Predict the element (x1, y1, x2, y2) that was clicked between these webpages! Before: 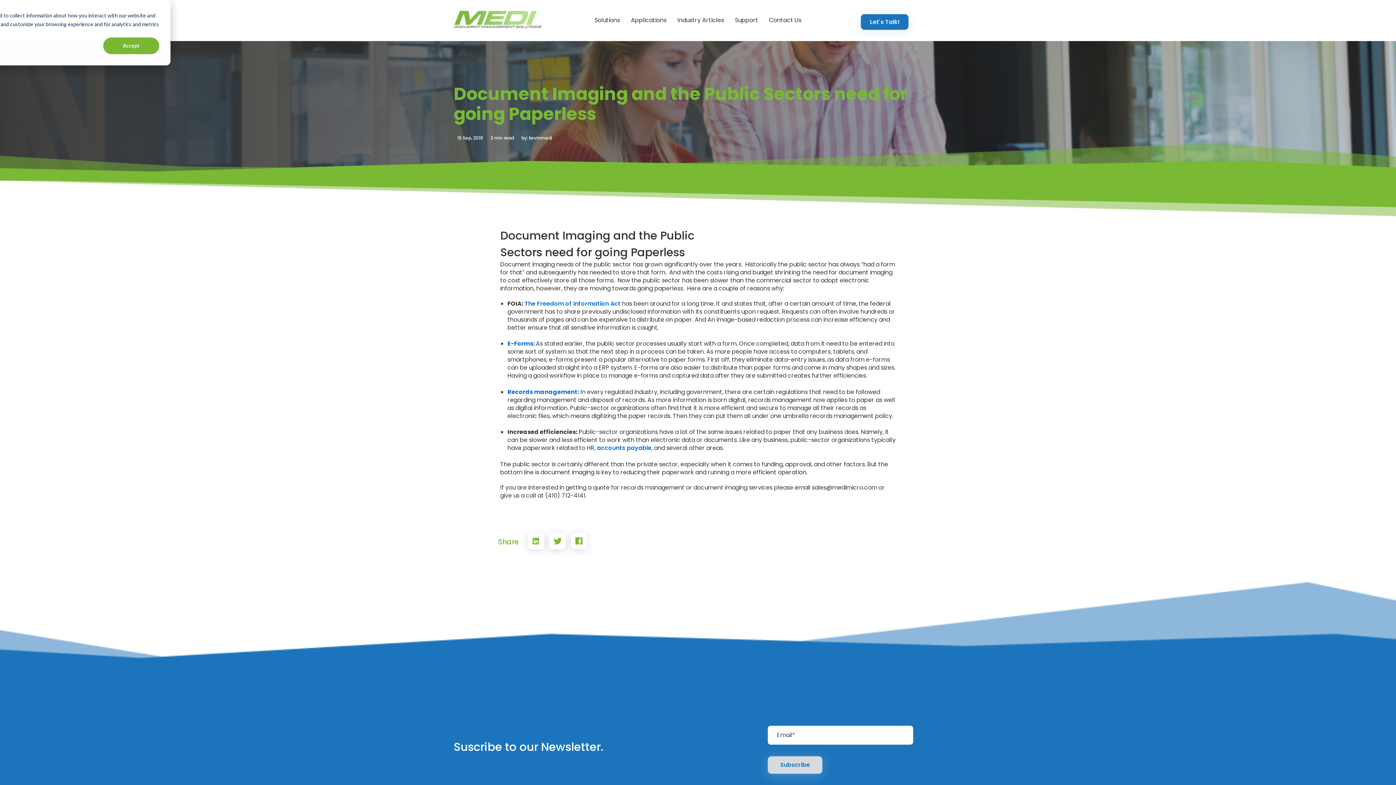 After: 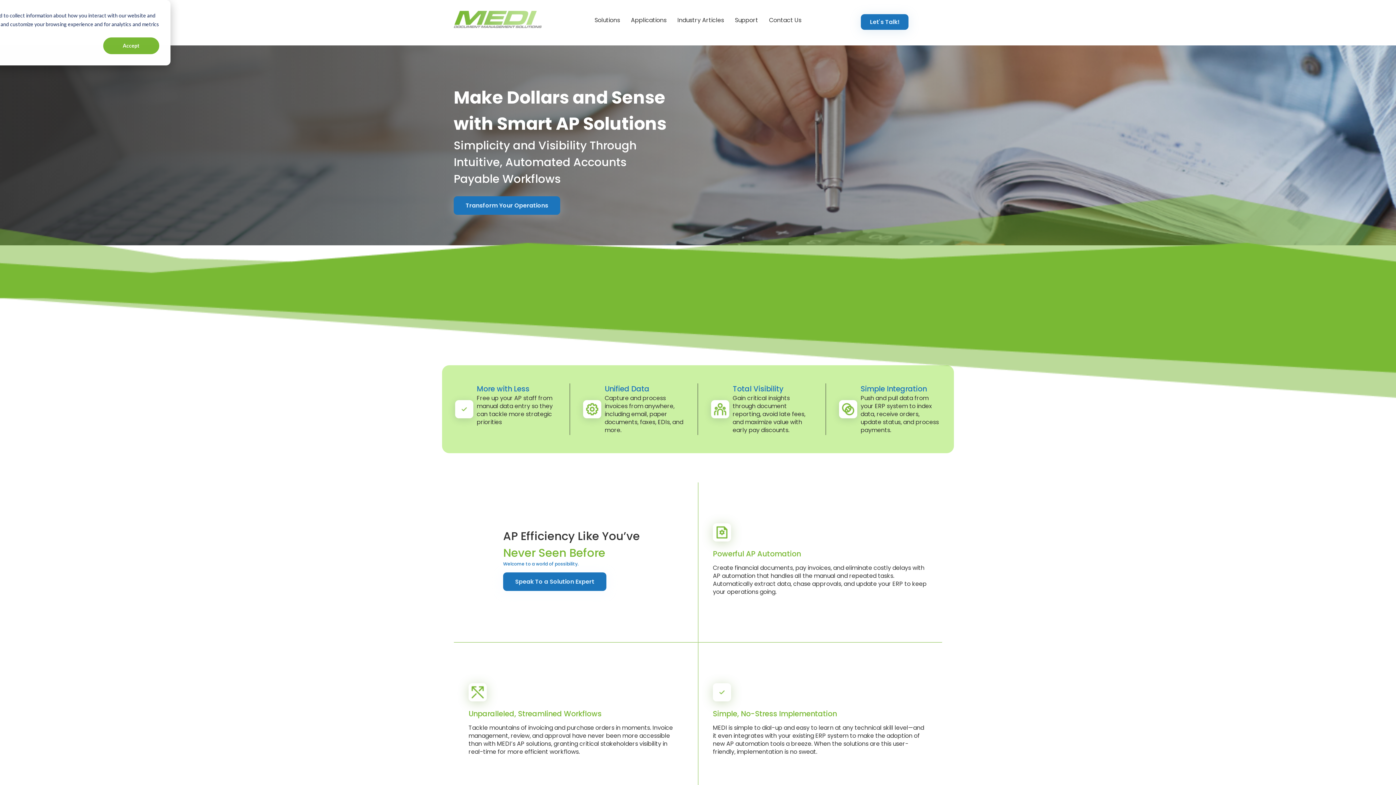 Action: label: accounts payable bbox: (597, 444, 651, 452)